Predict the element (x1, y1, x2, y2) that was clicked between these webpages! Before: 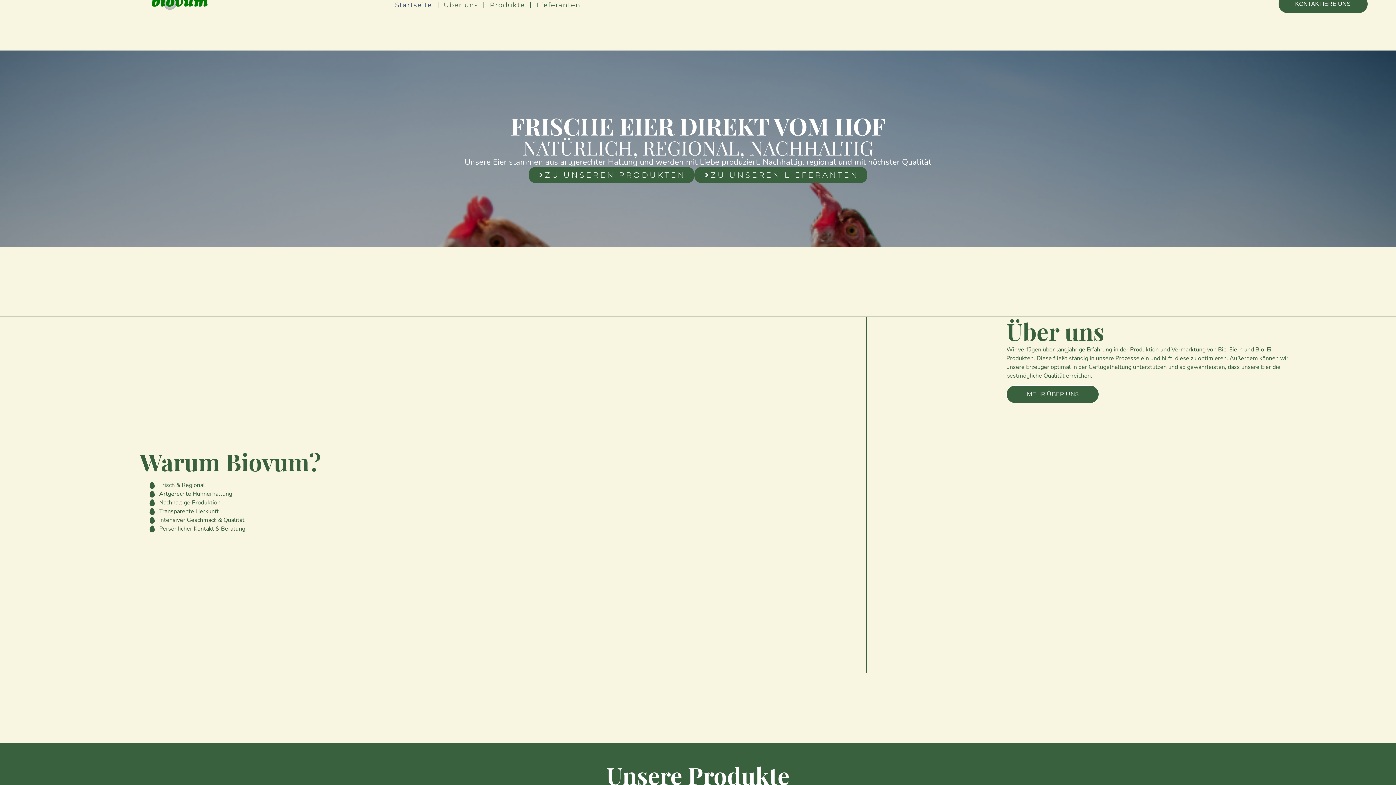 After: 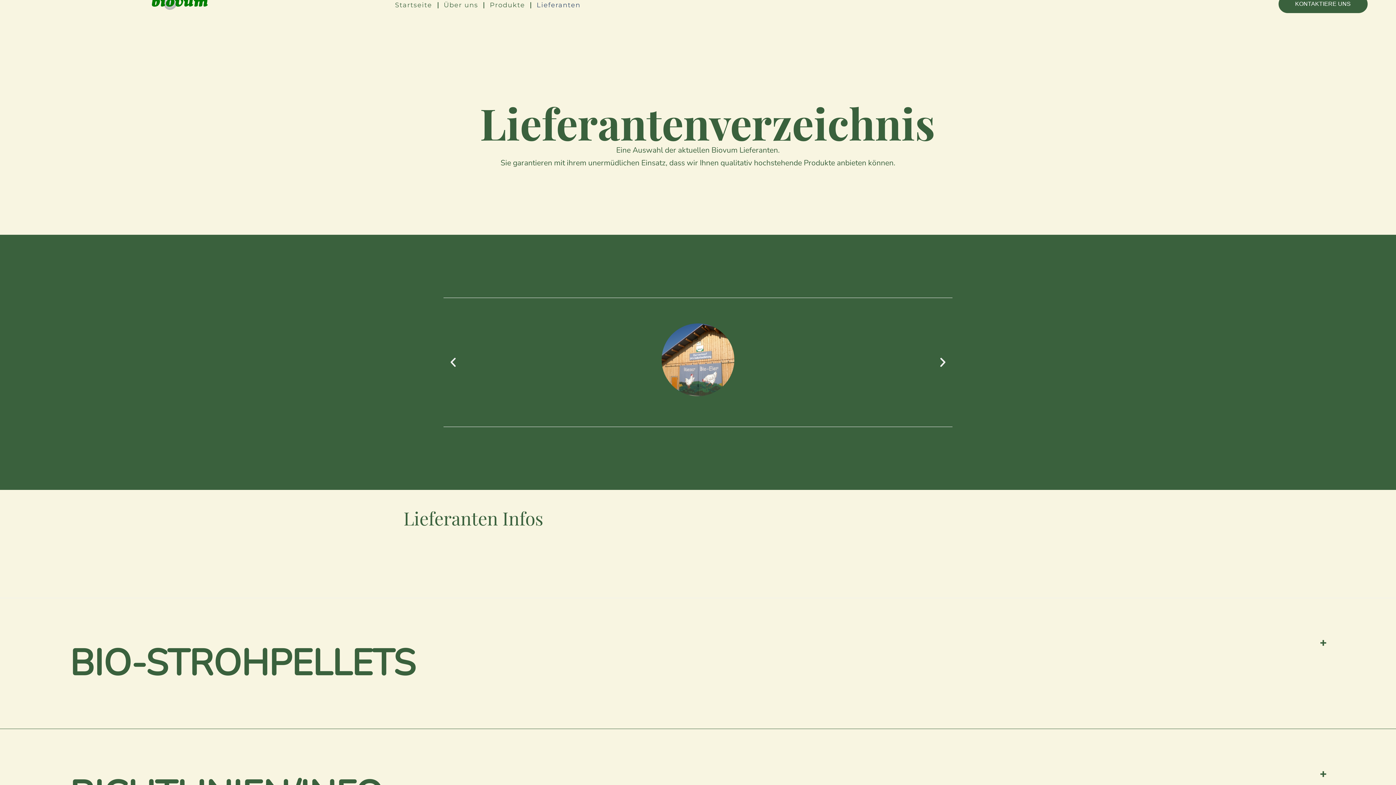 Action: label: ZU UNSEREN LIEFERANTEN bbox: (694, 166, 867, 183)